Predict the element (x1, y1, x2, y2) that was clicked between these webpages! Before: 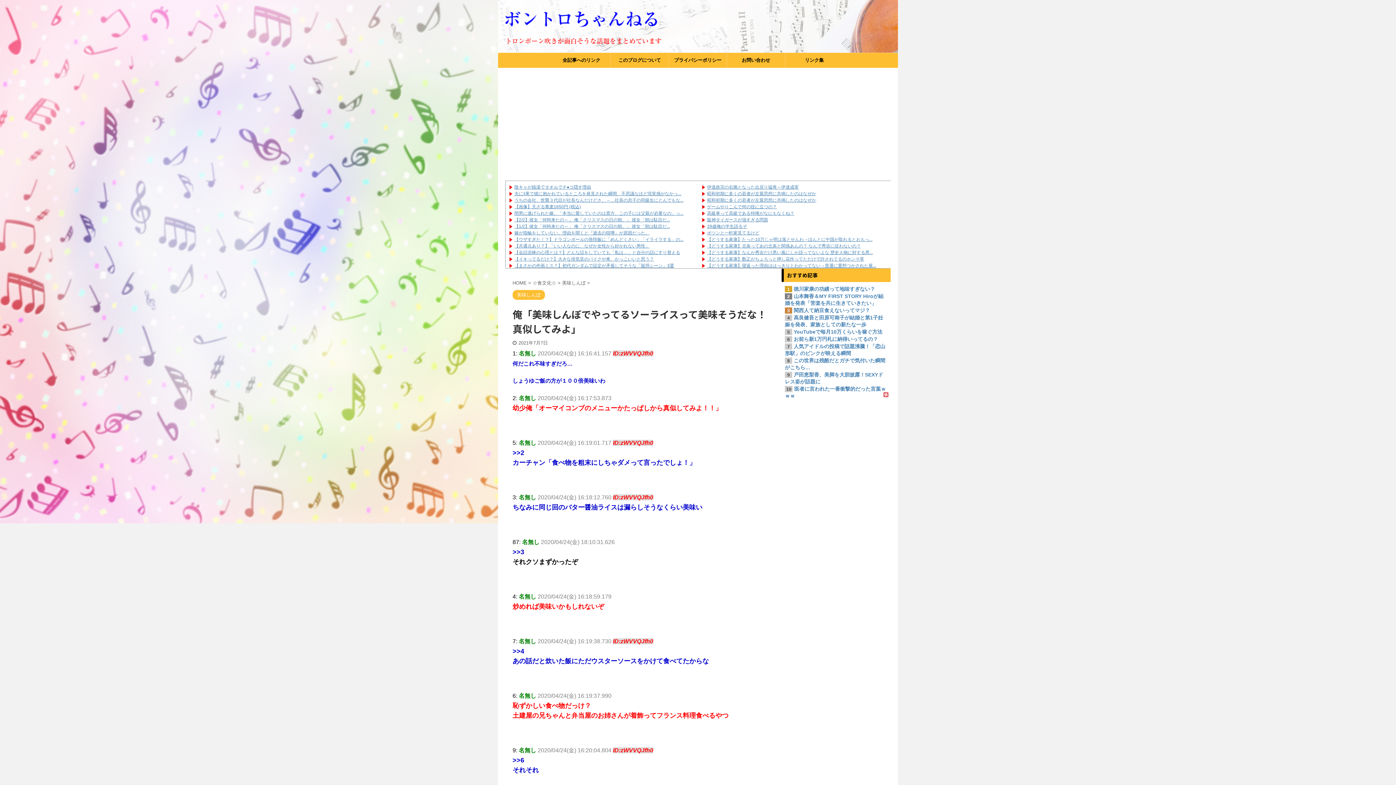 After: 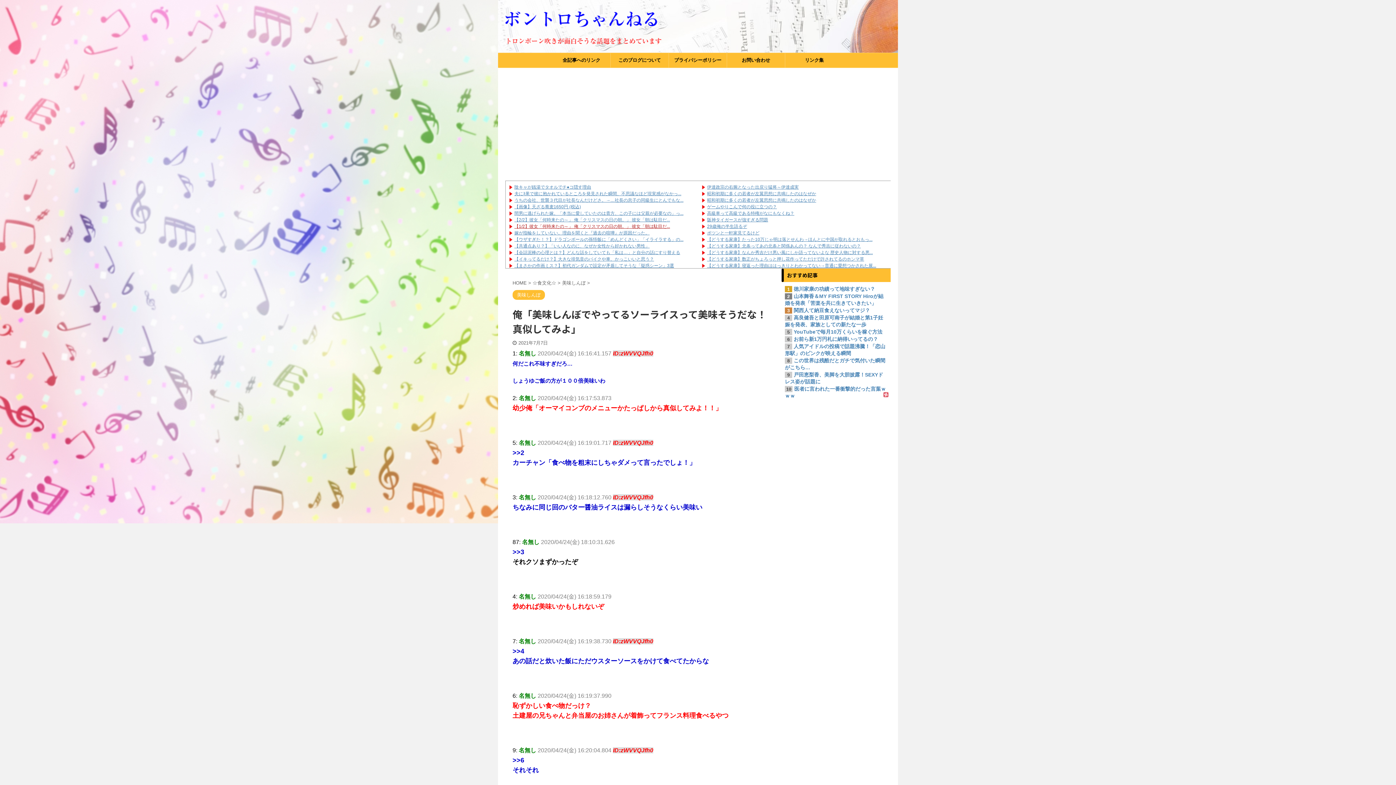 Action: label: 【1/2】彼女「何時来たの～」 俺「クリスマスの日の朝。」 彼女「朝は駄目だ... bbox: (514, 223, 670, 228)